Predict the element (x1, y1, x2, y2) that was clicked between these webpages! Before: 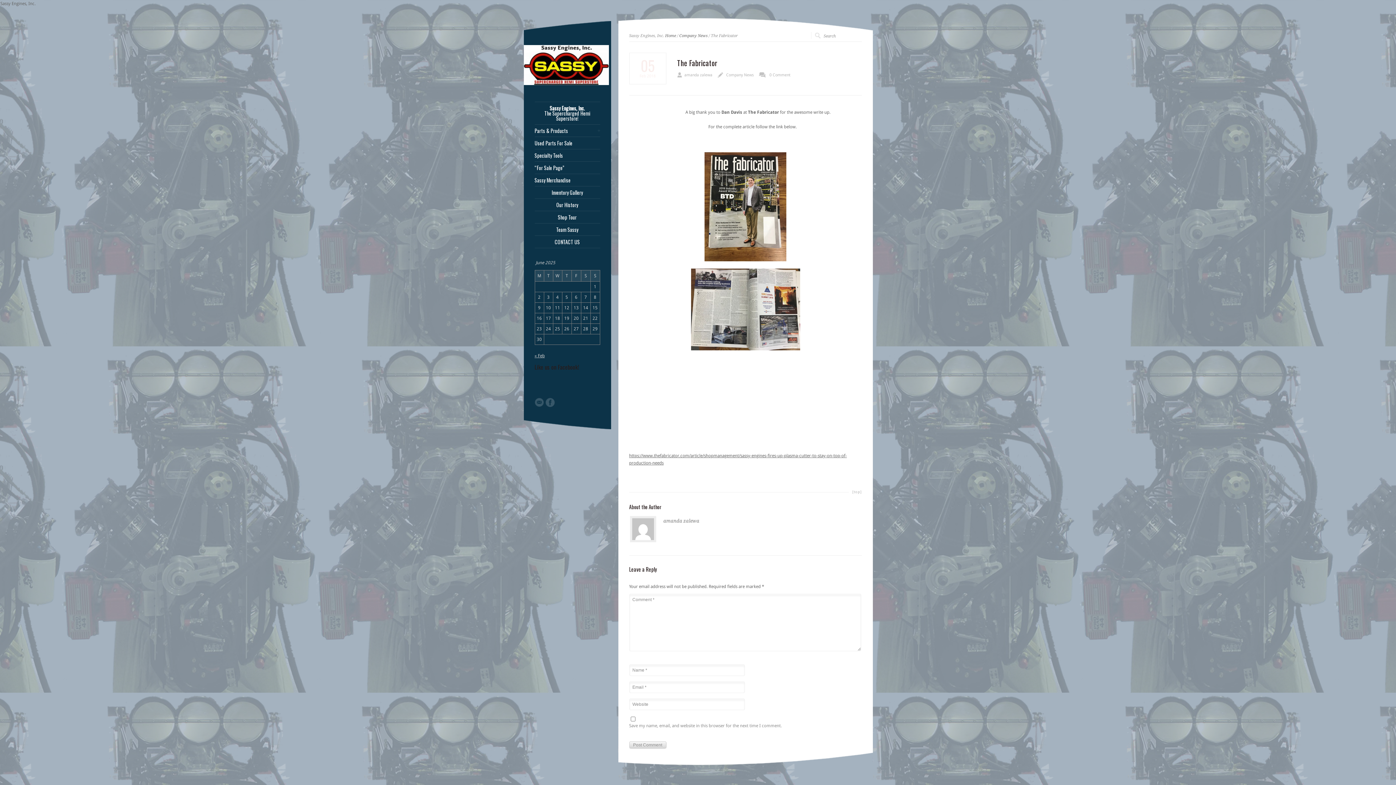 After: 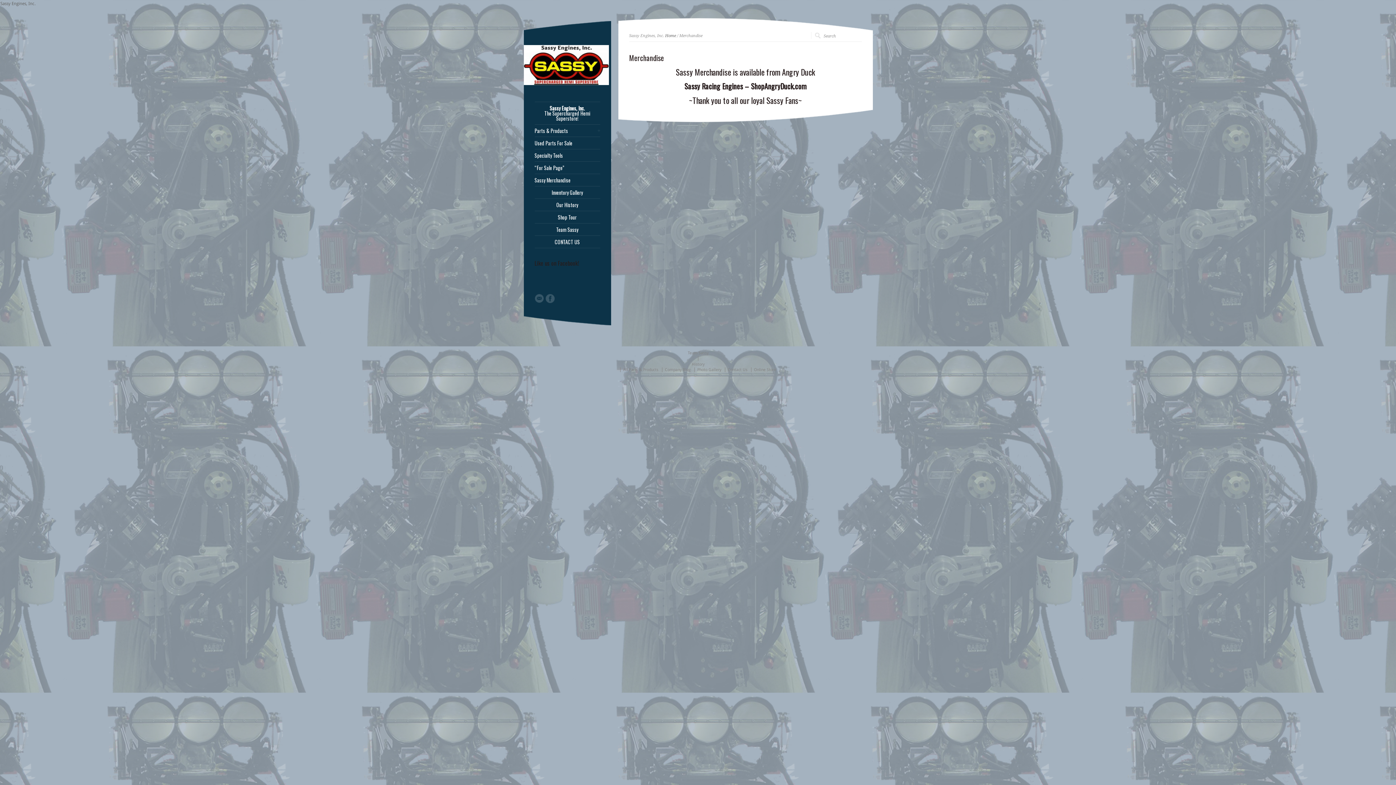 Action: bbox: (534, 177, 600, 182) label: Sassy Merchandise